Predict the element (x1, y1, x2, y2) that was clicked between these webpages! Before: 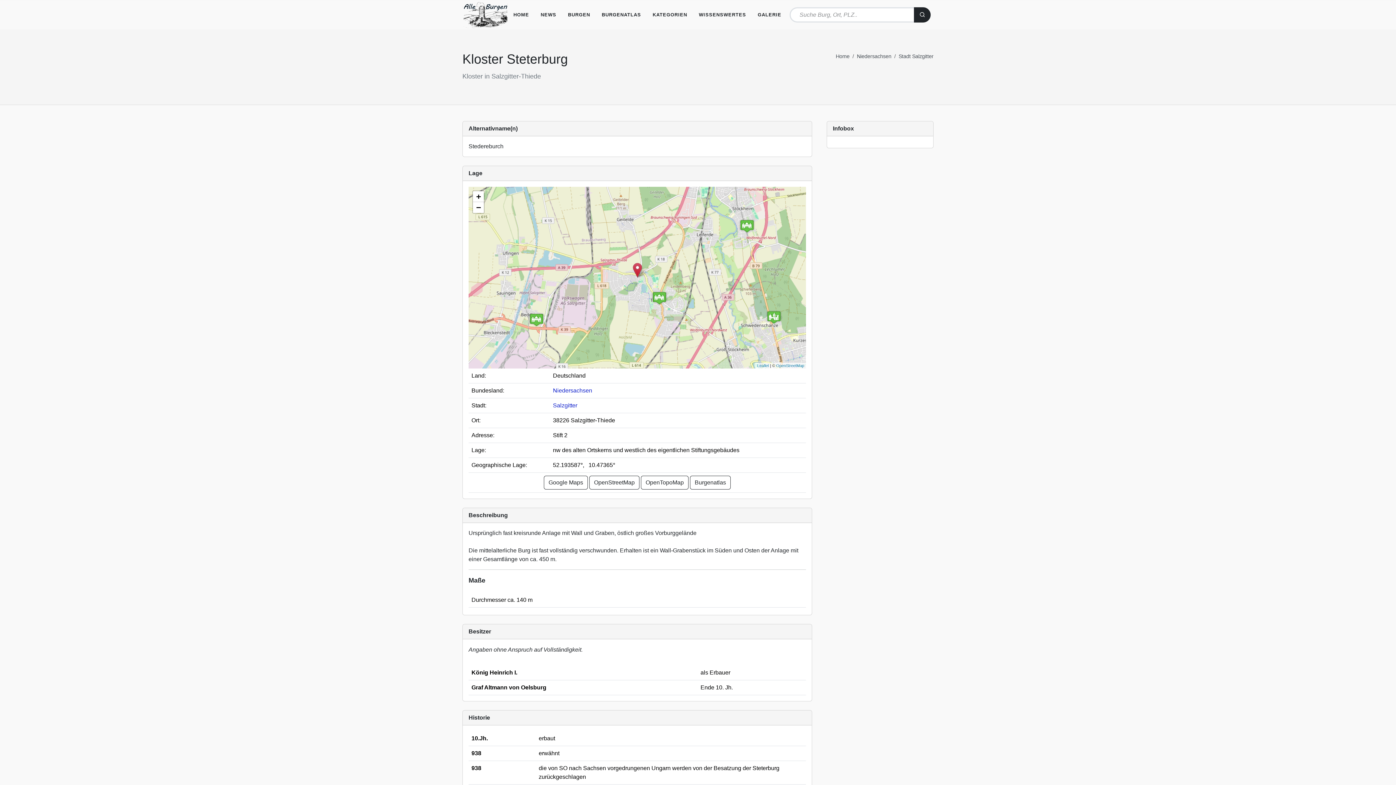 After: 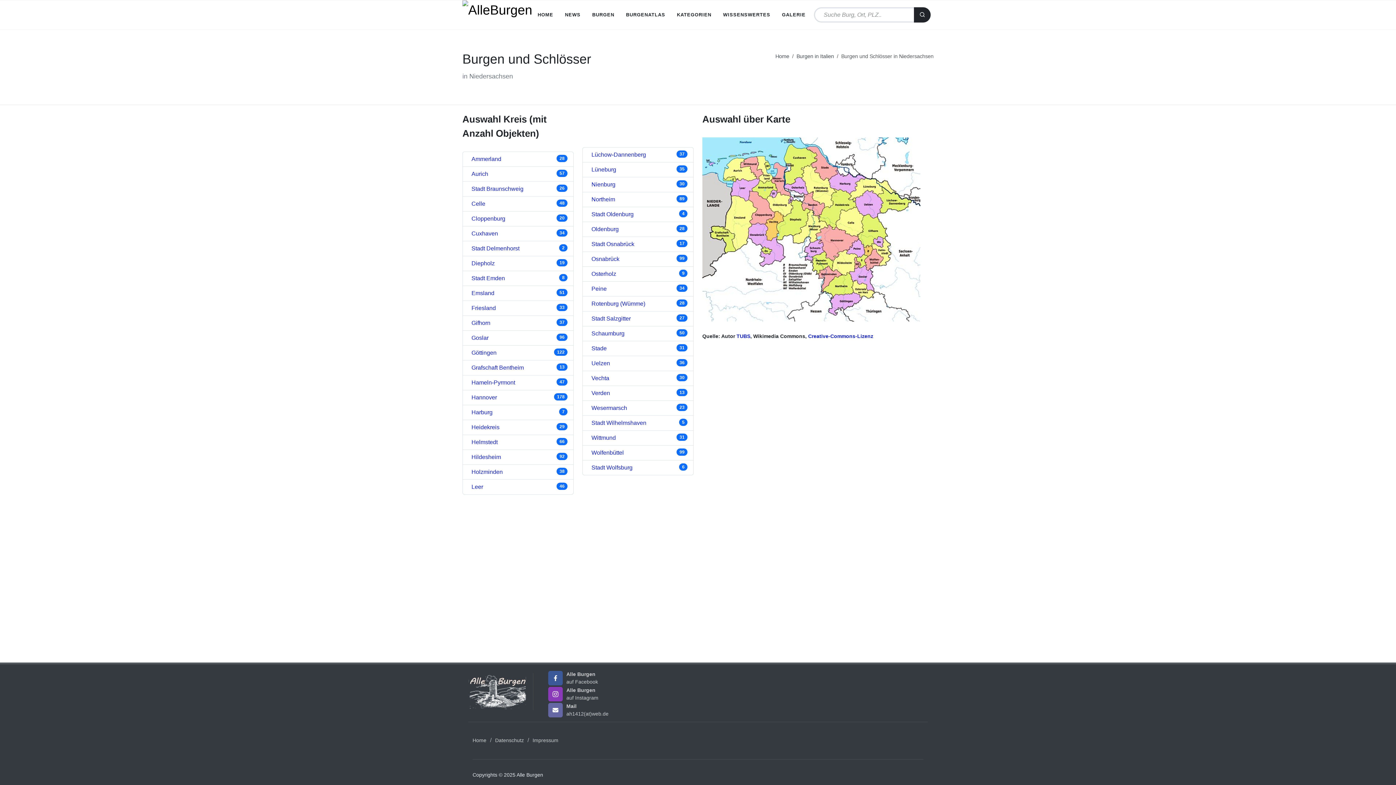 Action: bbox: (857, 53, 891, 59) label: Niedersachsen